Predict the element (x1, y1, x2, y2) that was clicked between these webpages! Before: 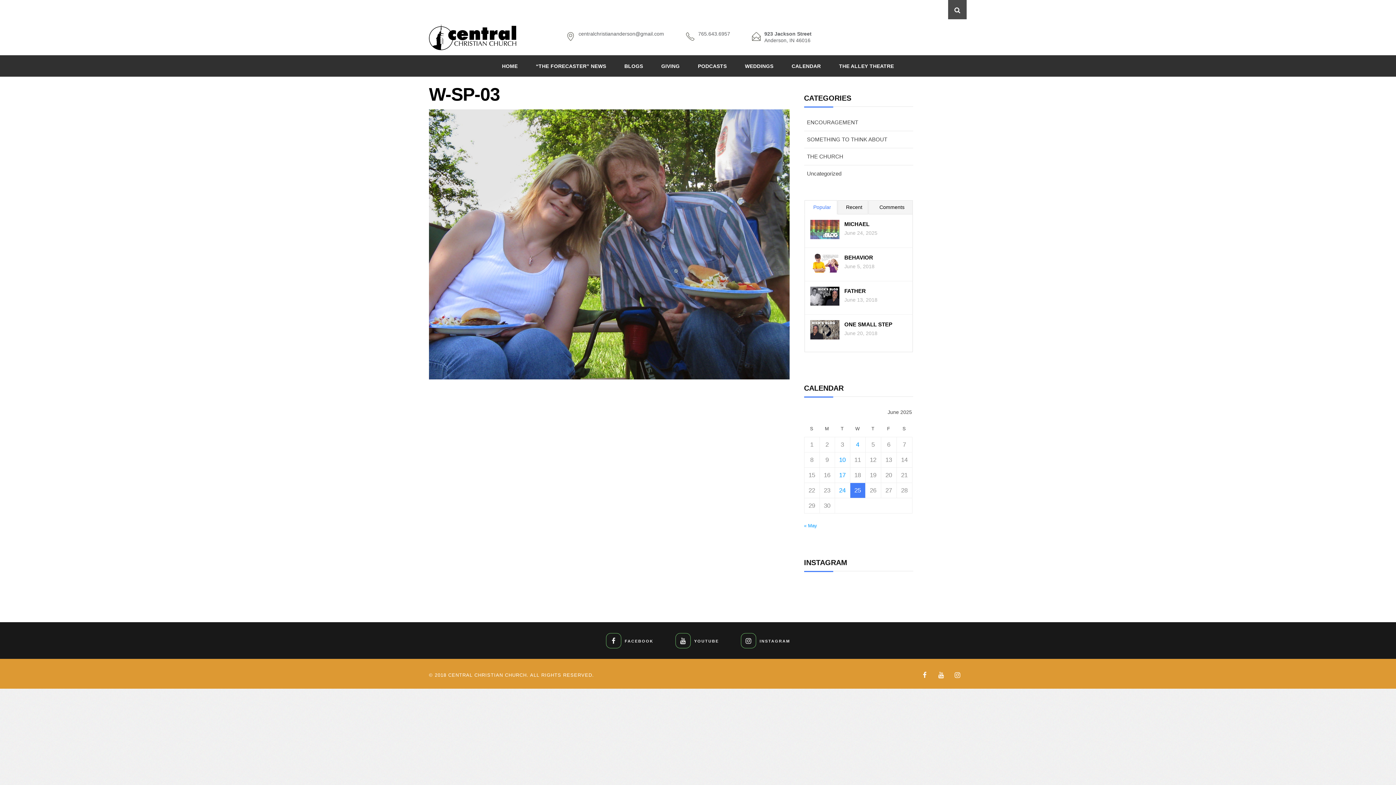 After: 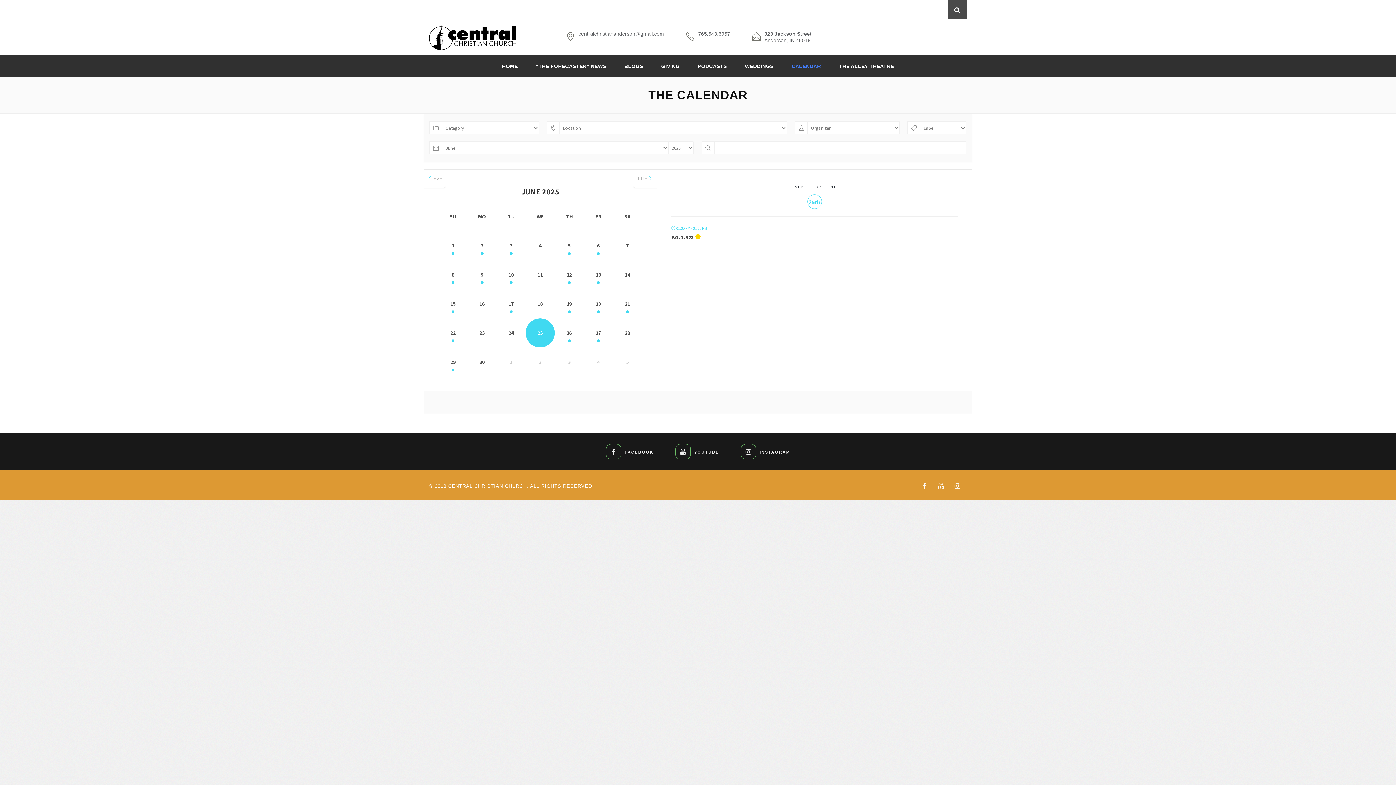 Action: bbox: (782, 55, 830, 76) label: CALENDAR